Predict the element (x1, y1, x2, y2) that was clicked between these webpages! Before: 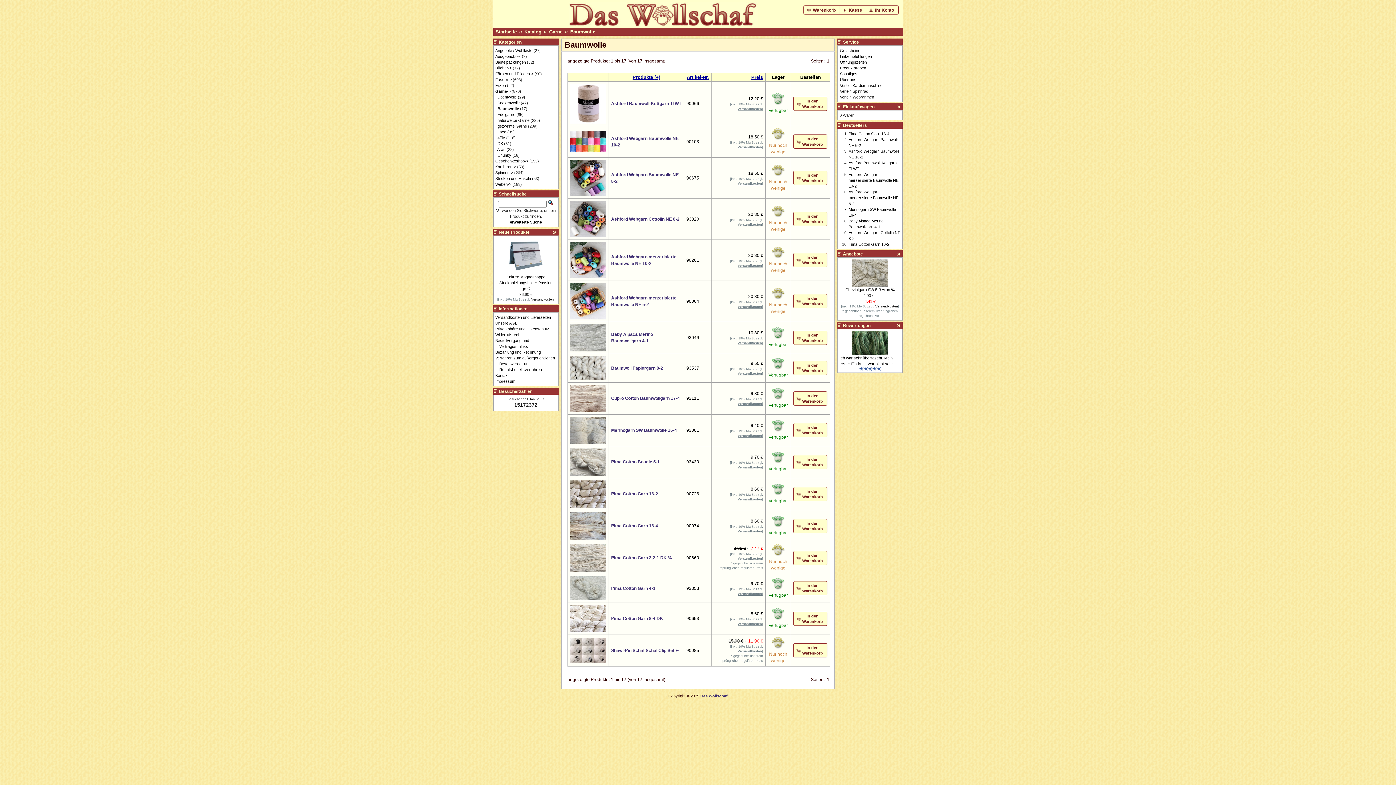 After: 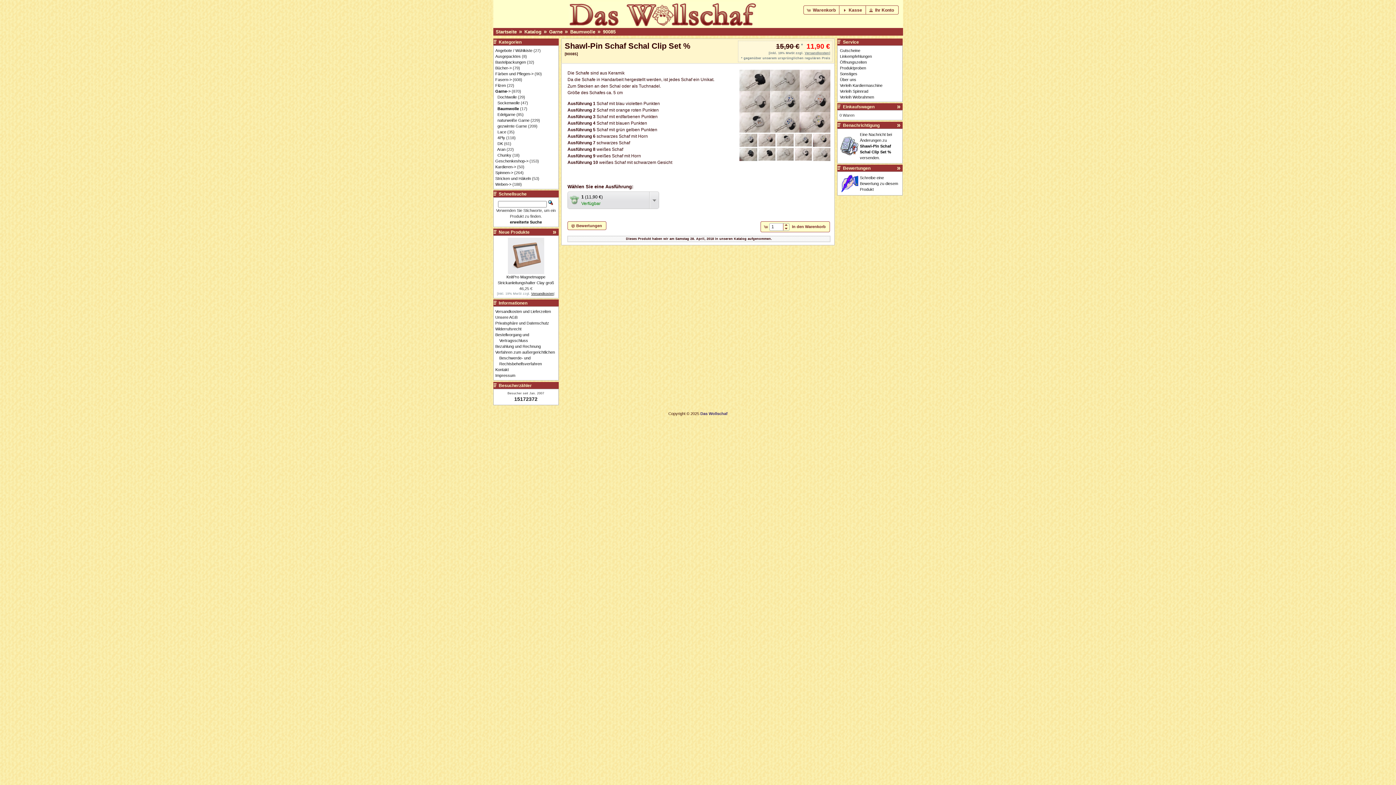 Action: bbox: (570, 659, 606, 664)